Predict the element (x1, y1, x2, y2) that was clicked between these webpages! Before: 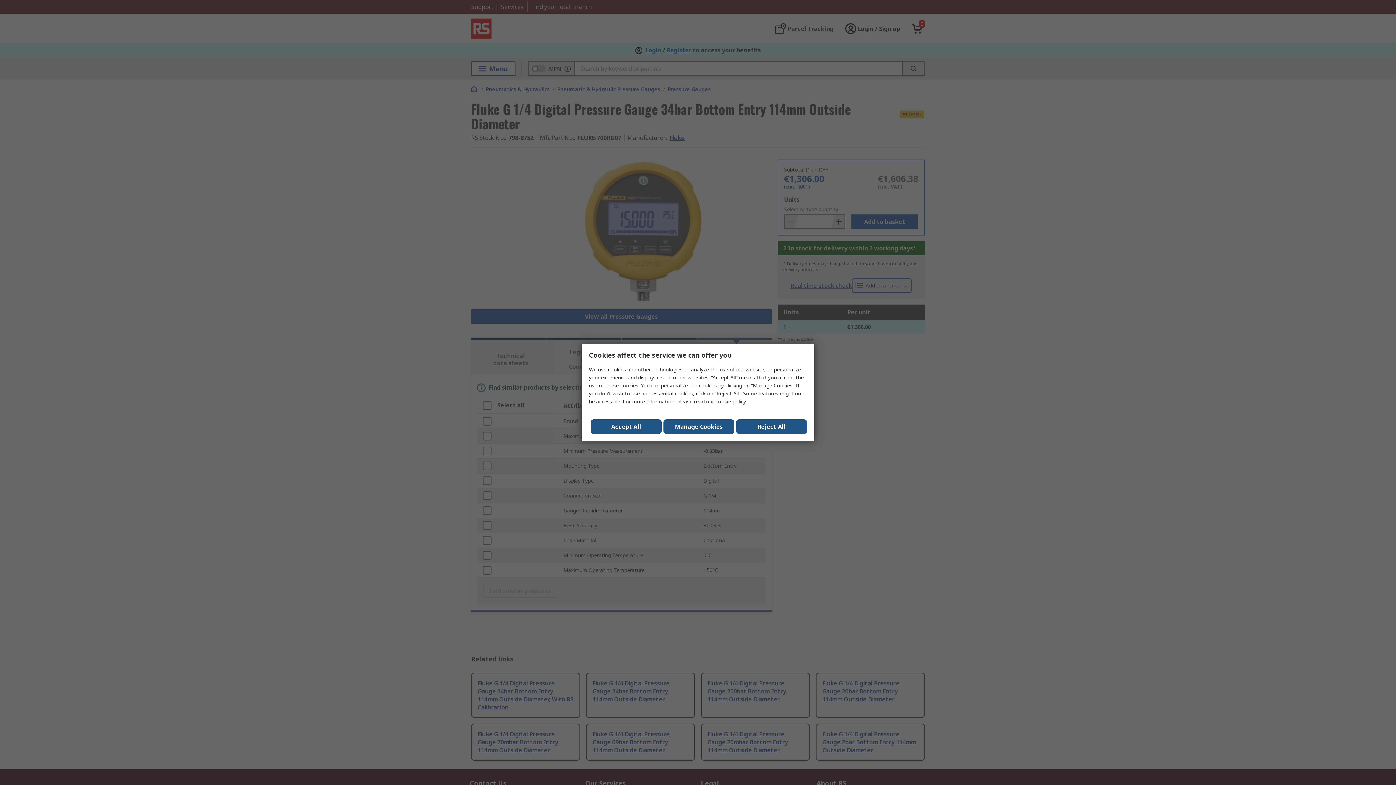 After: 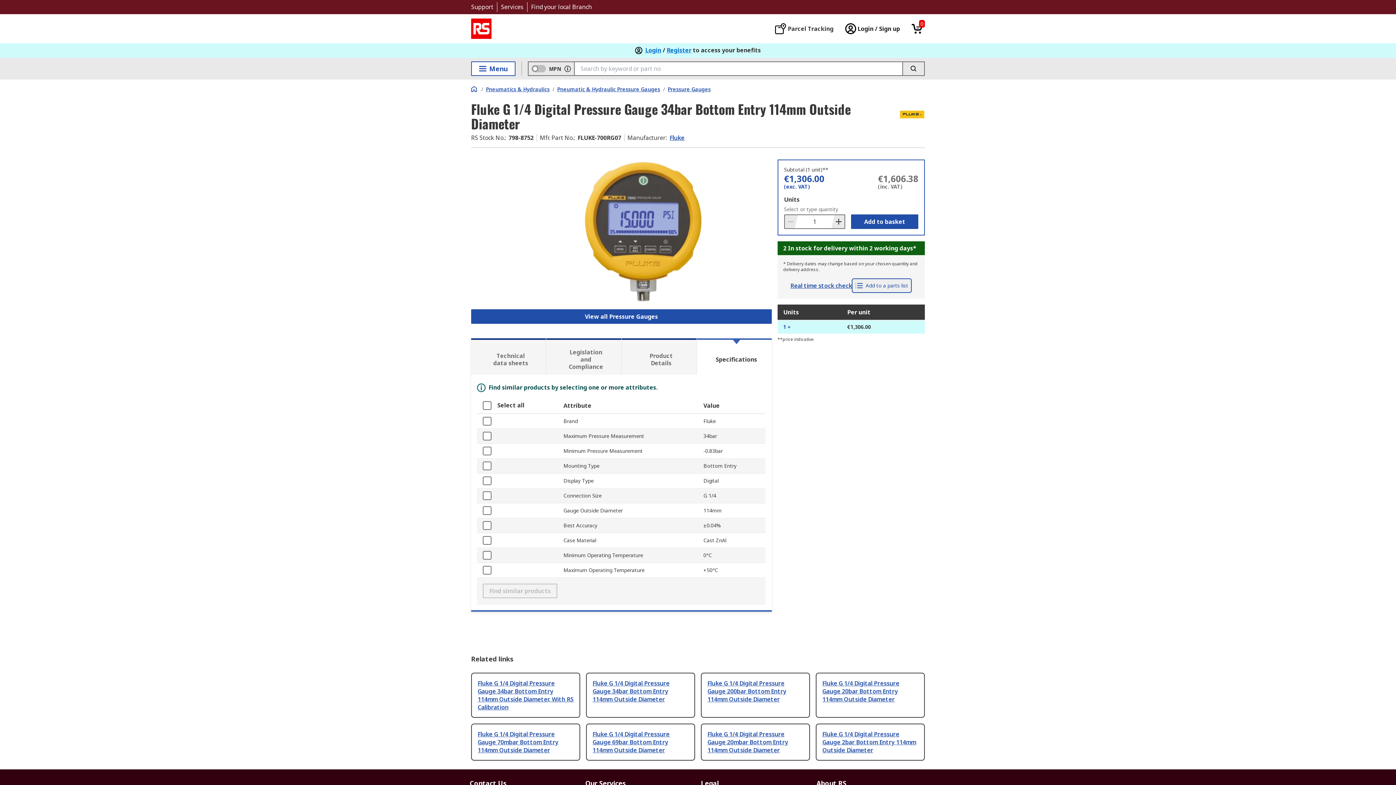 Action: bbox: (590, 419, 661, 434) label: Close consent Widget